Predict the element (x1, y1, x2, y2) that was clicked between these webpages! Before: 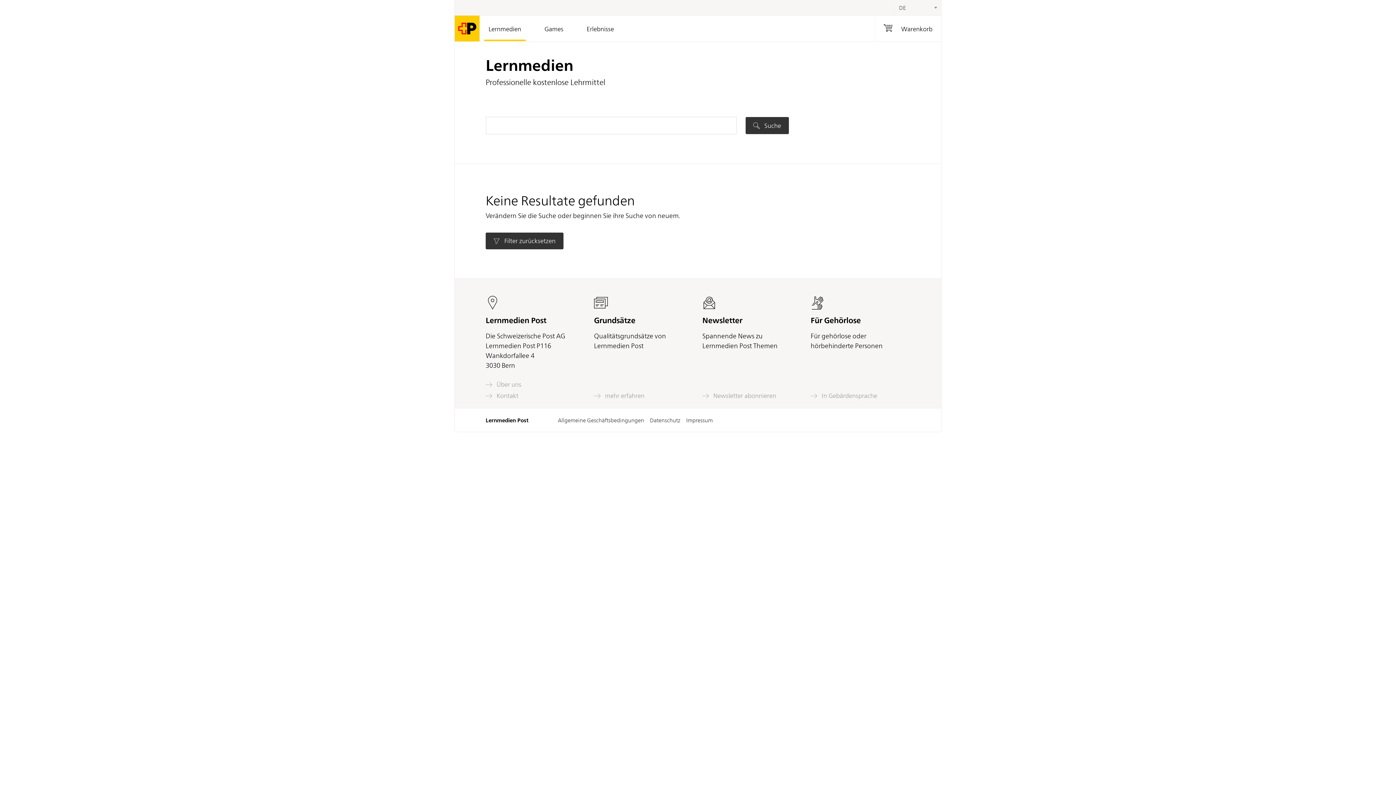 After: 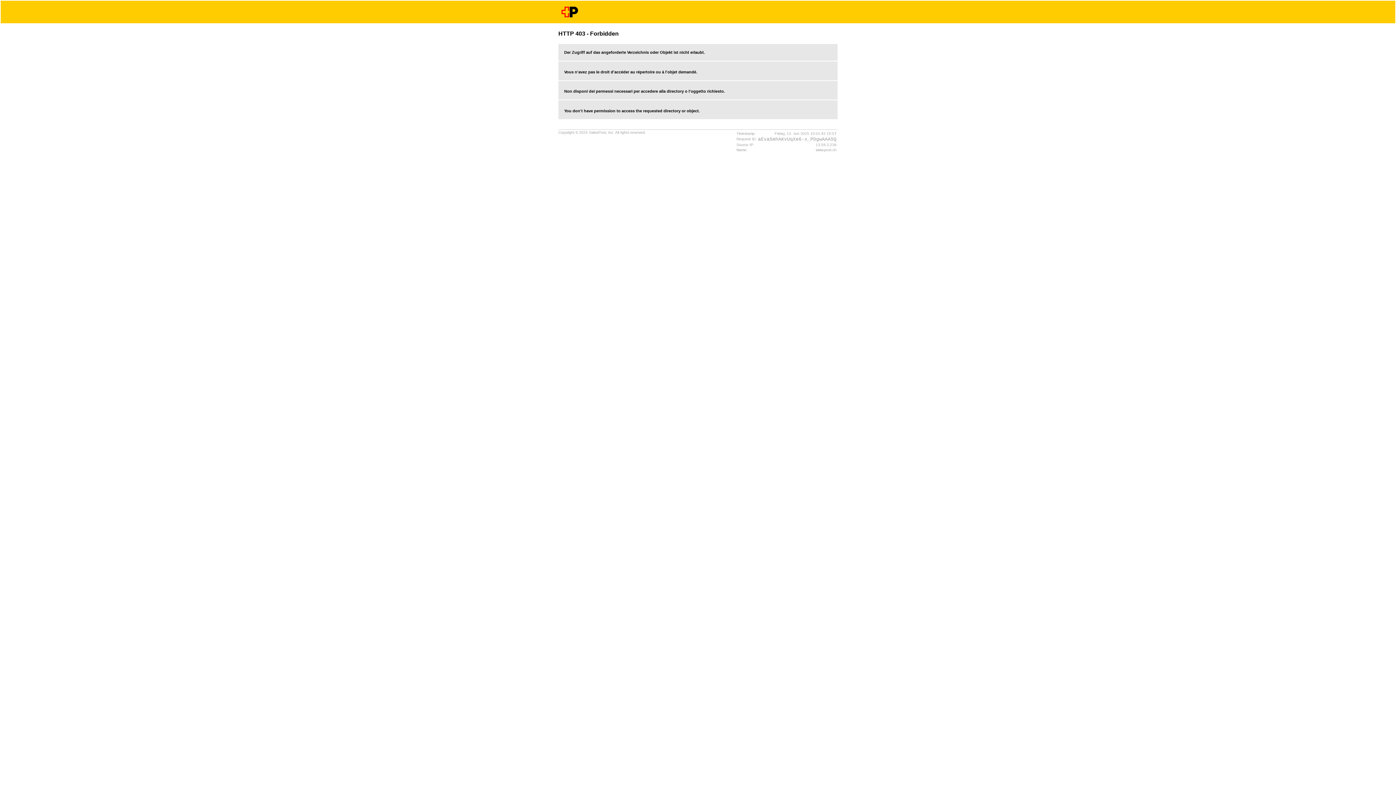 Action: label: Impressum bbox: (686, 416, 712, 424)